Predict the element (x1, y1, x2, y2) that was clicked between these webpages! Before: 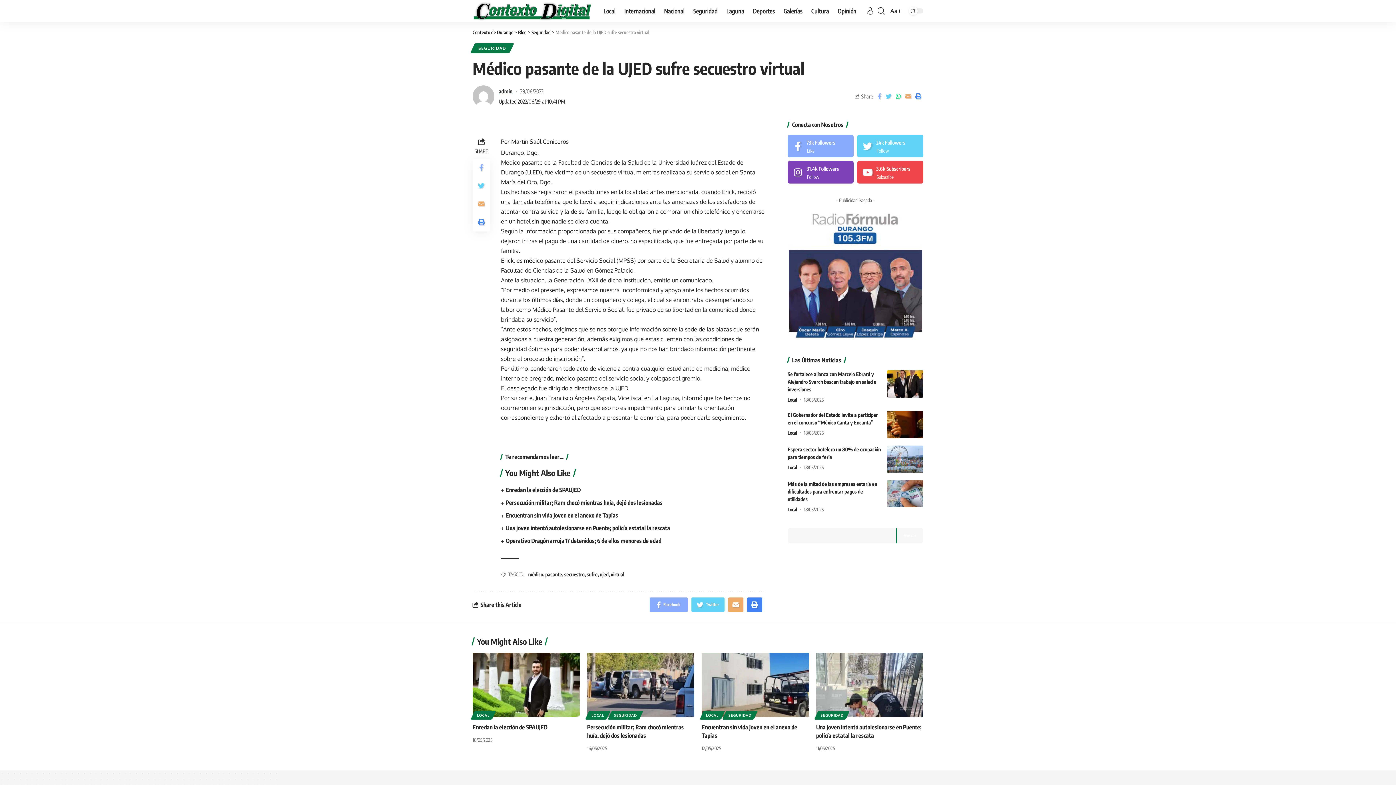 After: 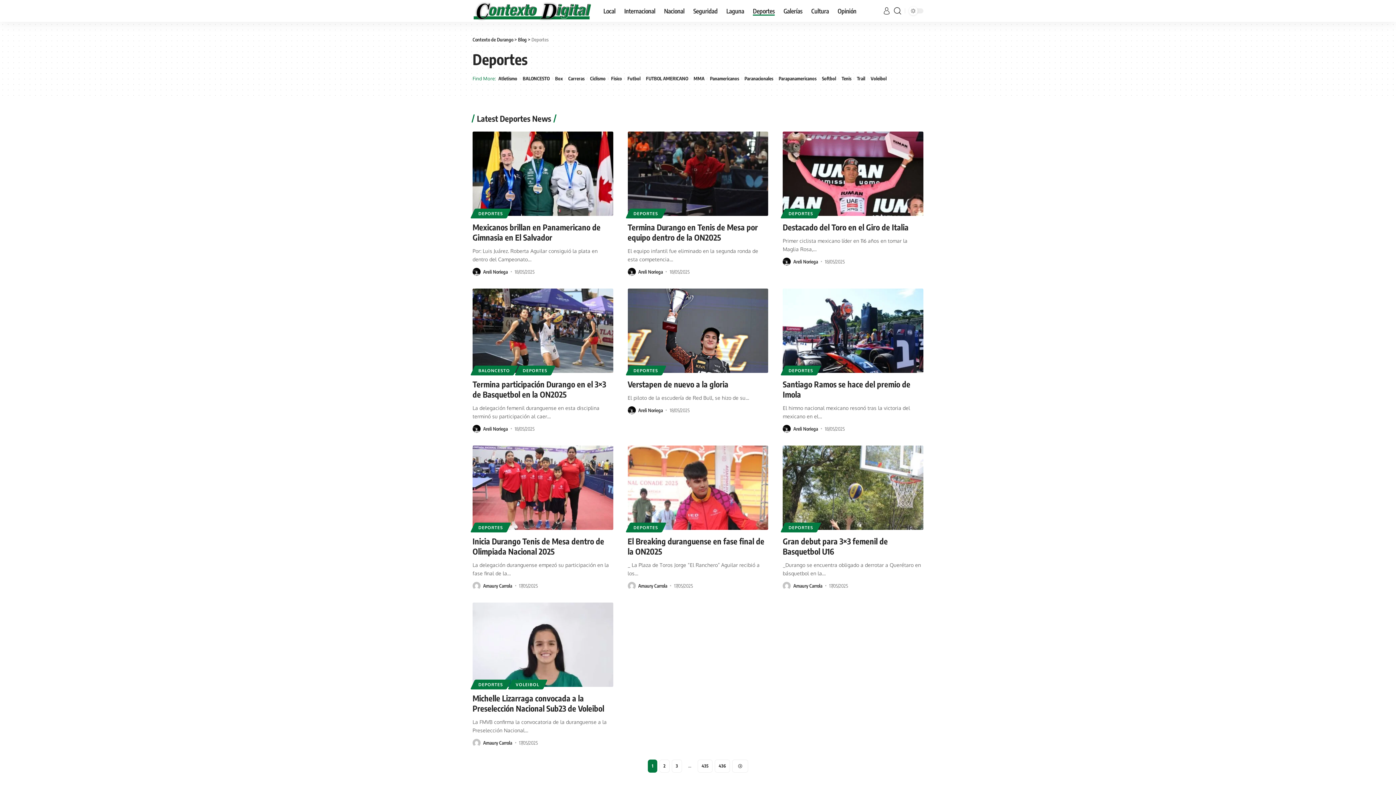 Action: bbox: (748, 0, 779, 21) label: Deportes